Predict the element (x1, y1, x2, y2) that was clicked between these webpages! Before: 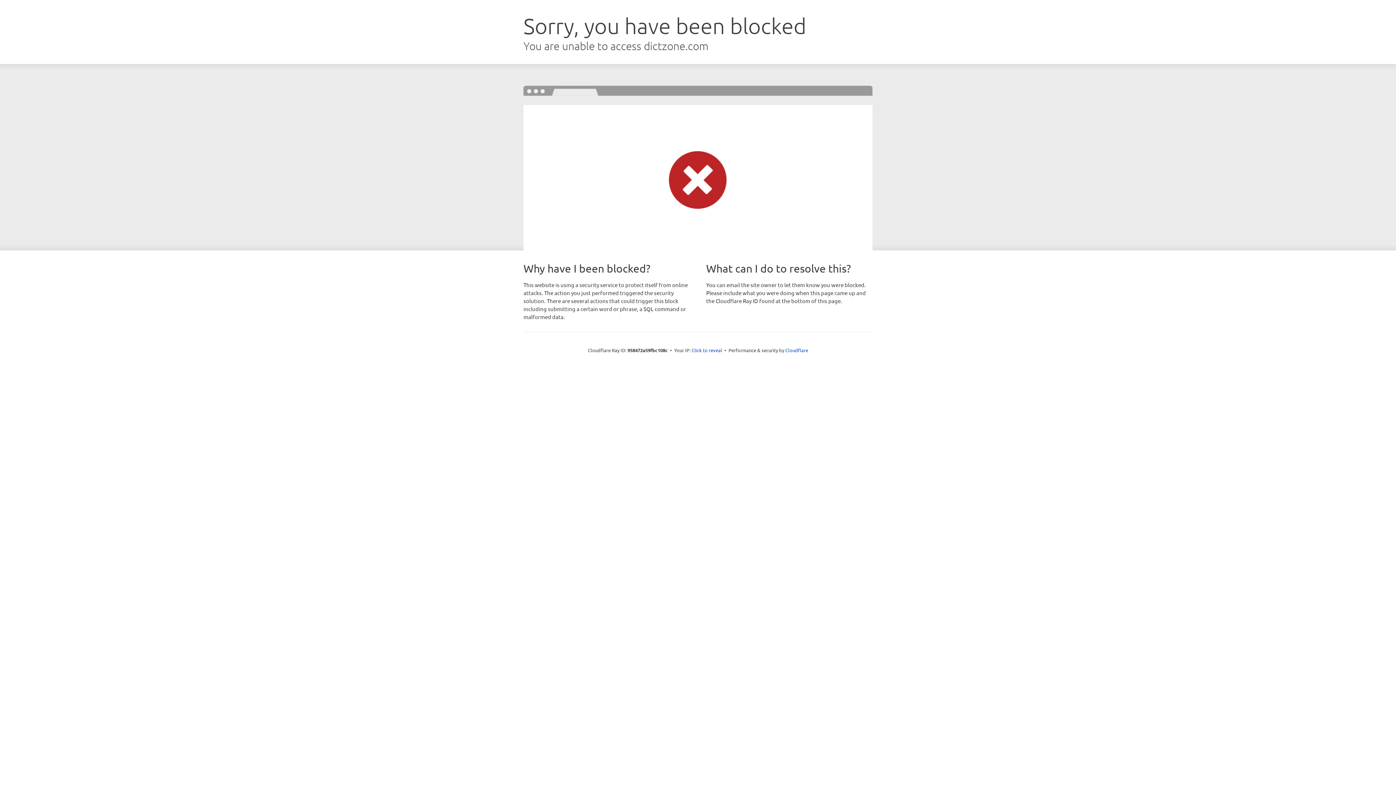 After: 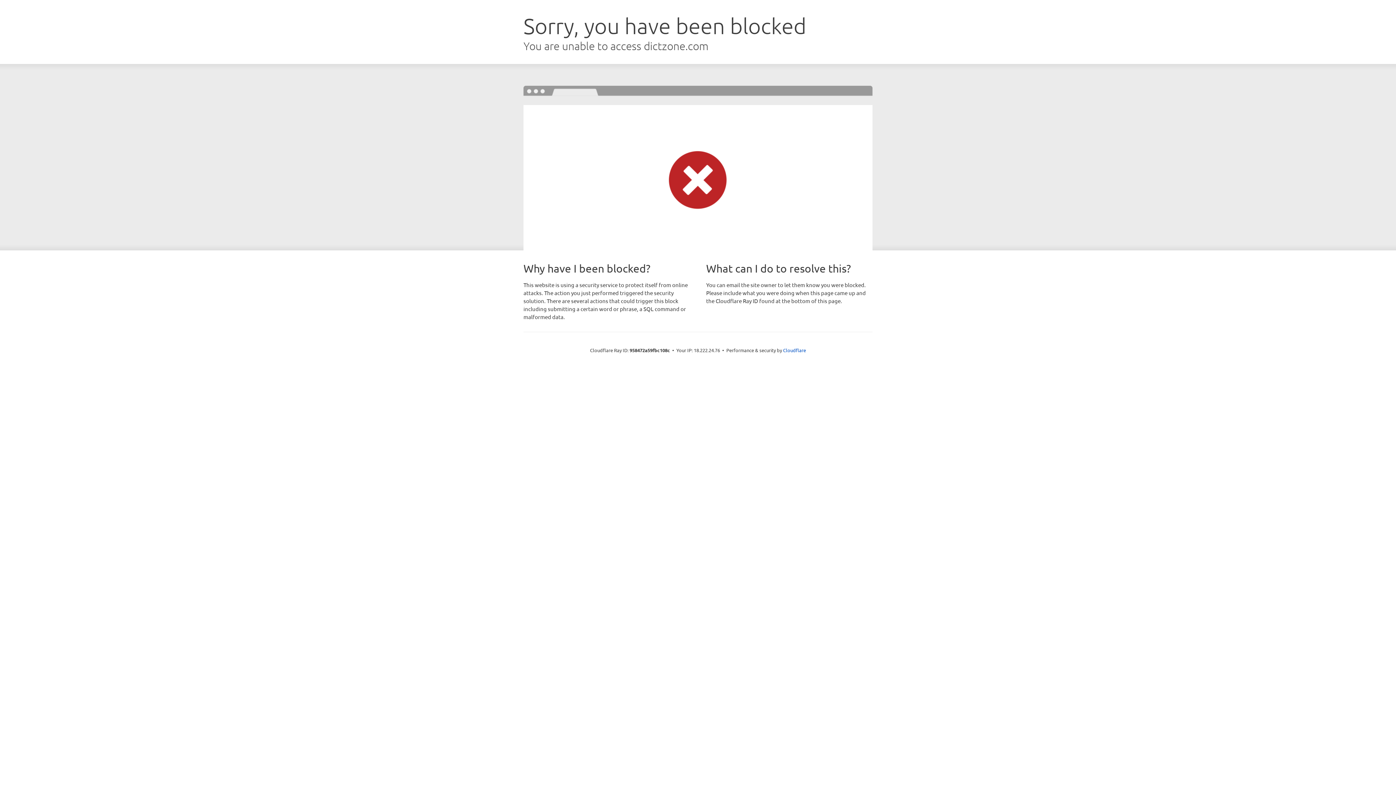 Action: label: Click to reveal bbox: (691, 346, 722, 353)